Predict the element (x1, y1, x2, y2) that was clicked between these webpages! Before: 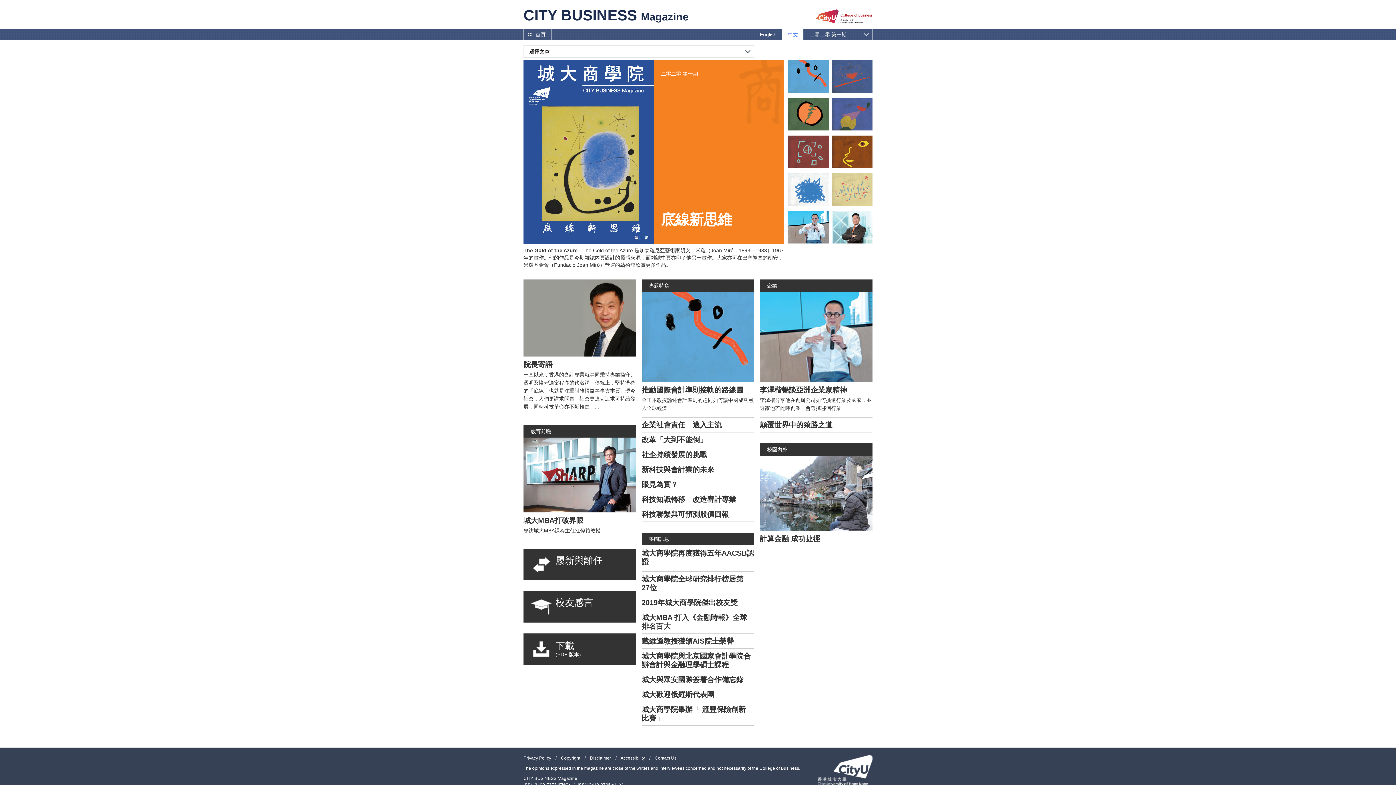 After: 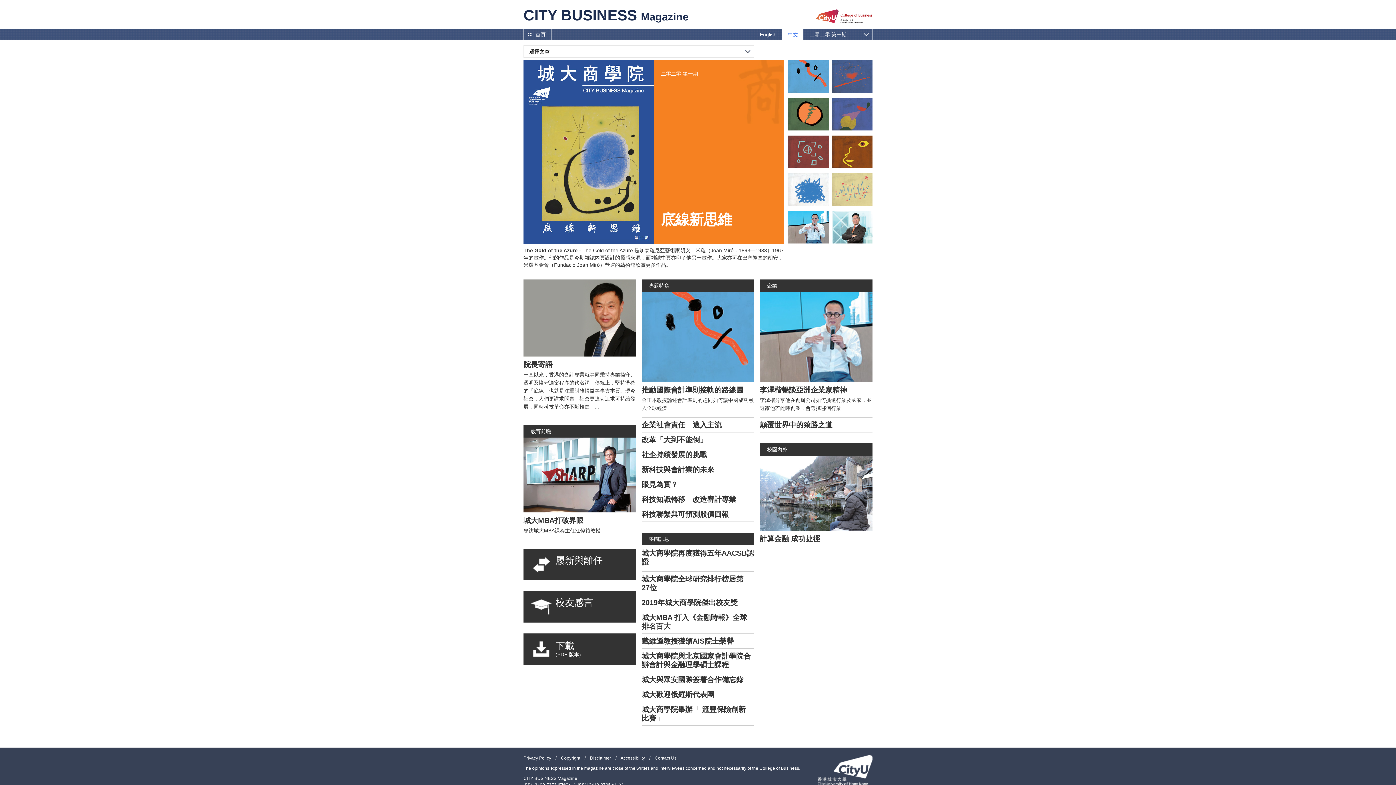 Action: bbox: (760, 417, 869, 432) label: 顛覆世界中的致勝之道